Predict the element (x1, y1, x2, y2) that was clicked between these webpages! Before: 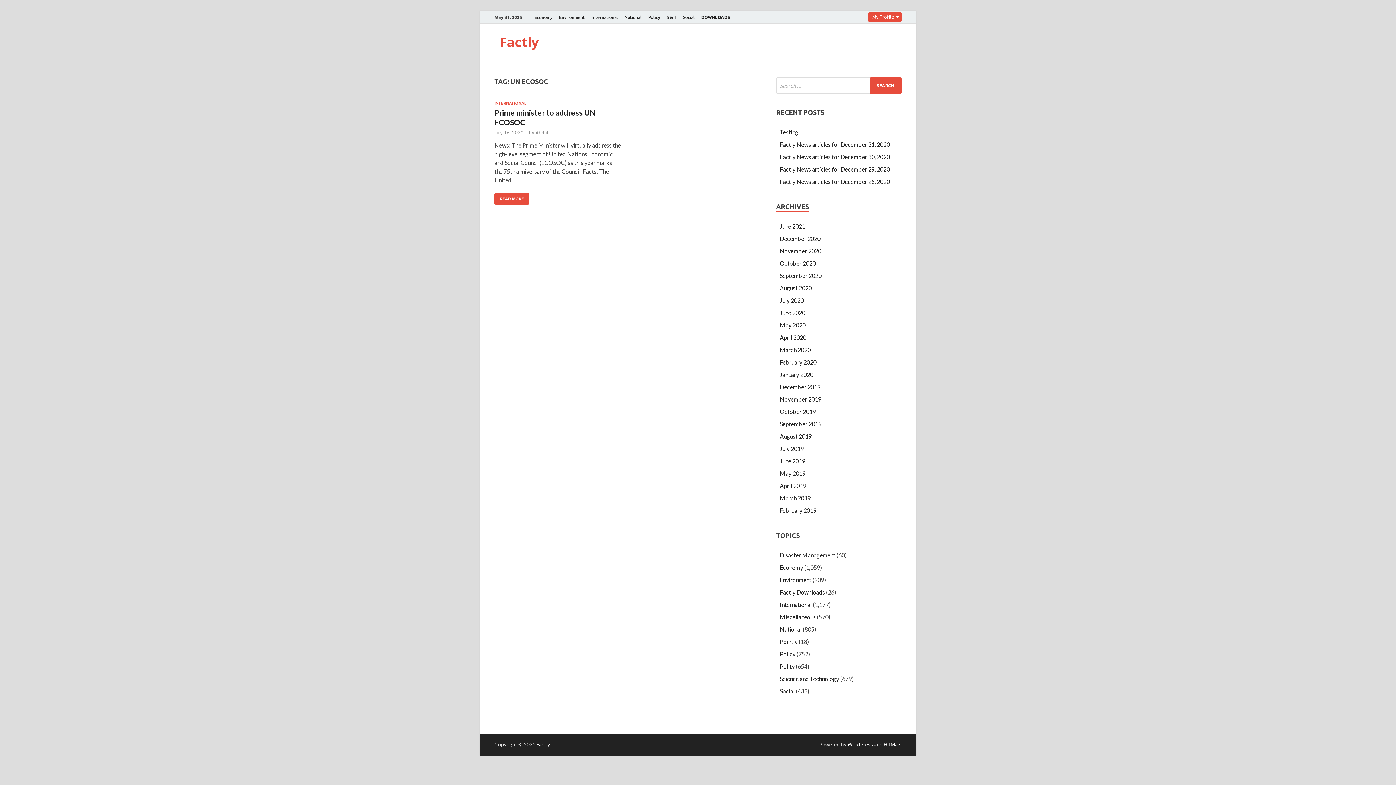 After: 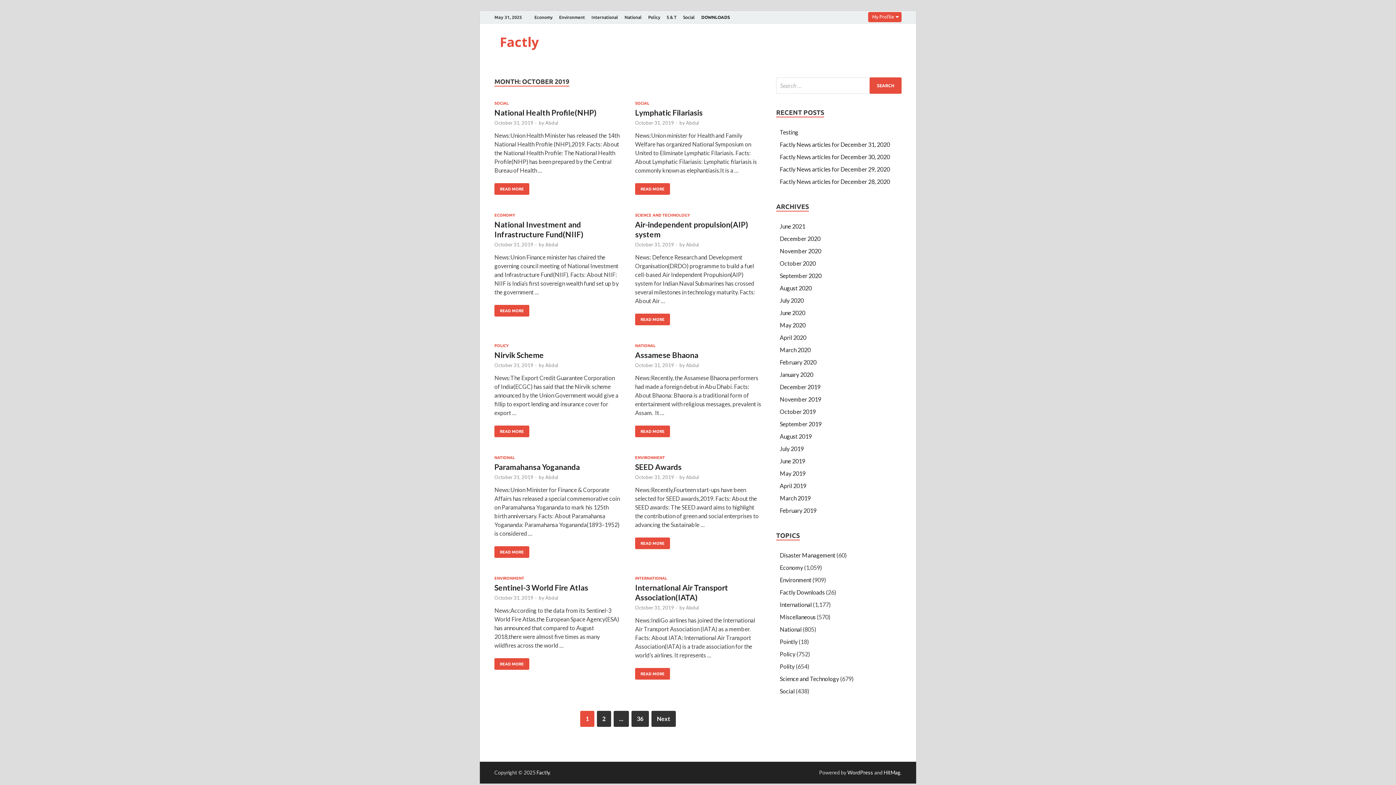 Action: bbox: (780, 408, 816, 415) label: October 2019